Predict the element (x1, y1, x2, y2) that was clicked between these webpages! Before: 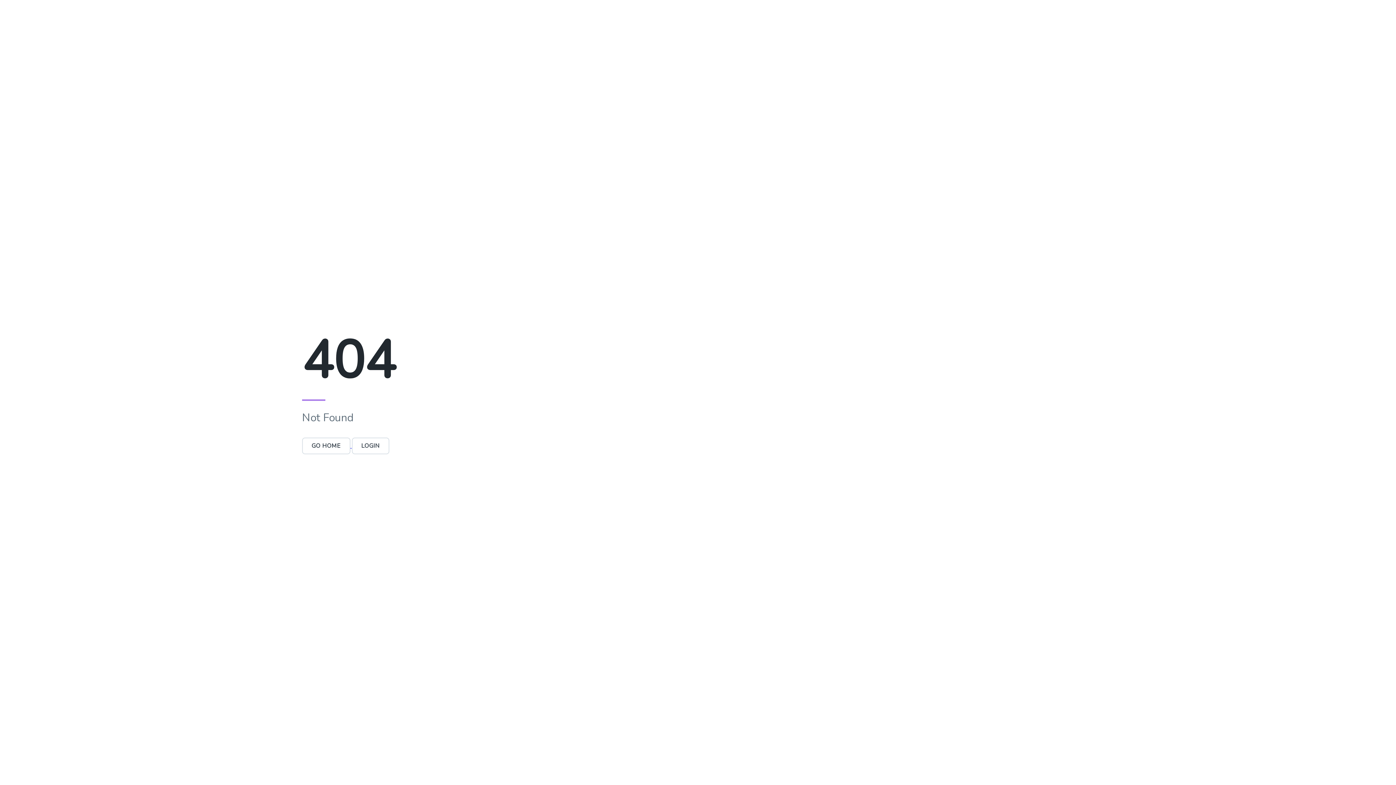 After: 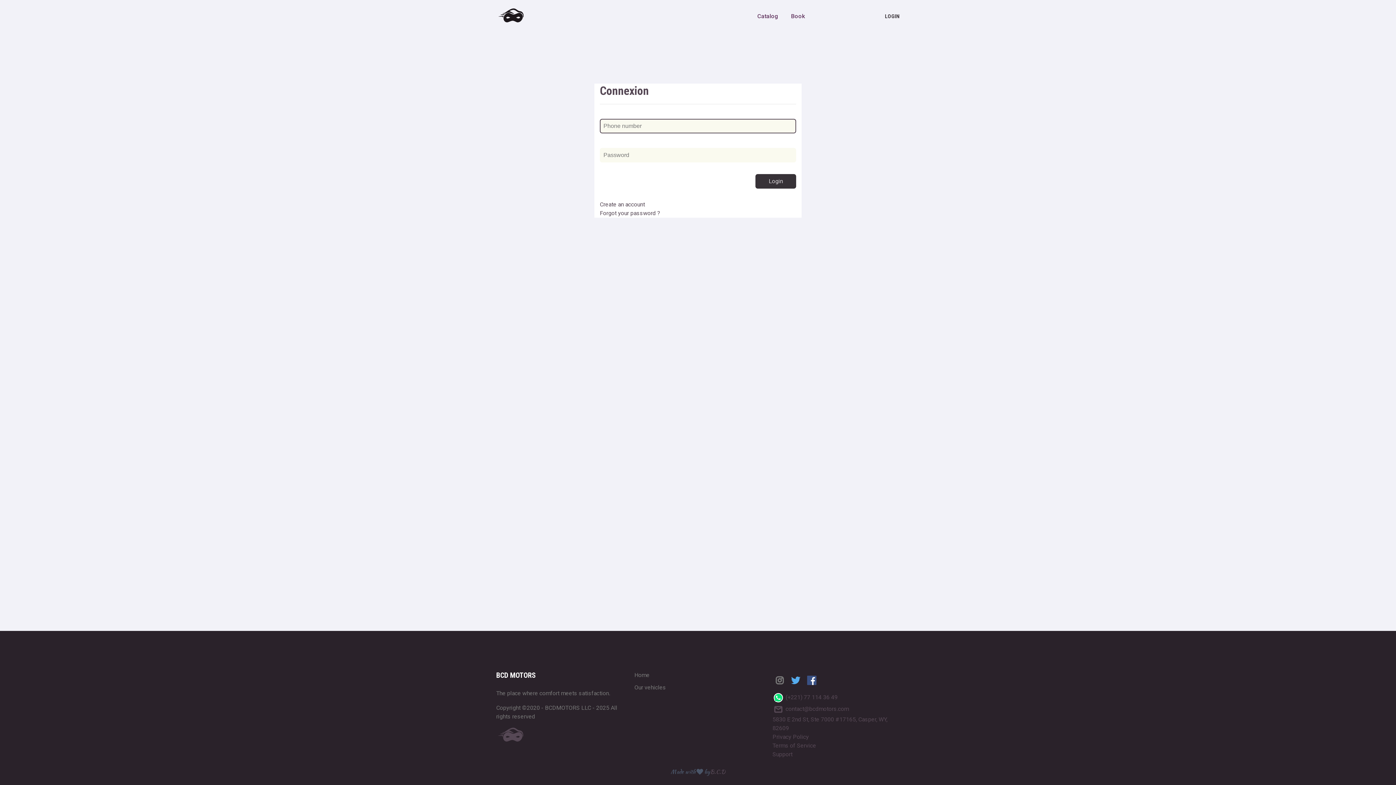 Action: bbox: (351, 442, 389, 450) label: LOGIN